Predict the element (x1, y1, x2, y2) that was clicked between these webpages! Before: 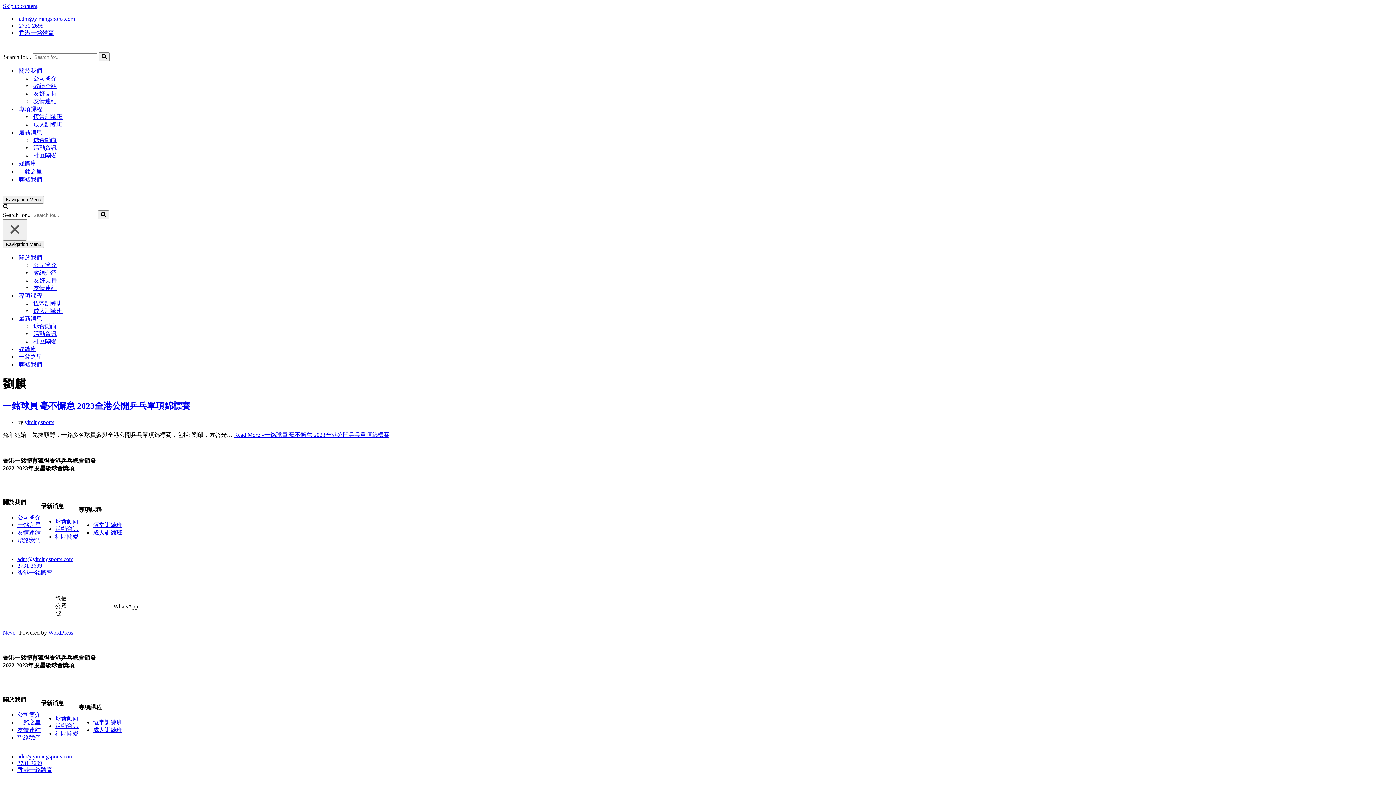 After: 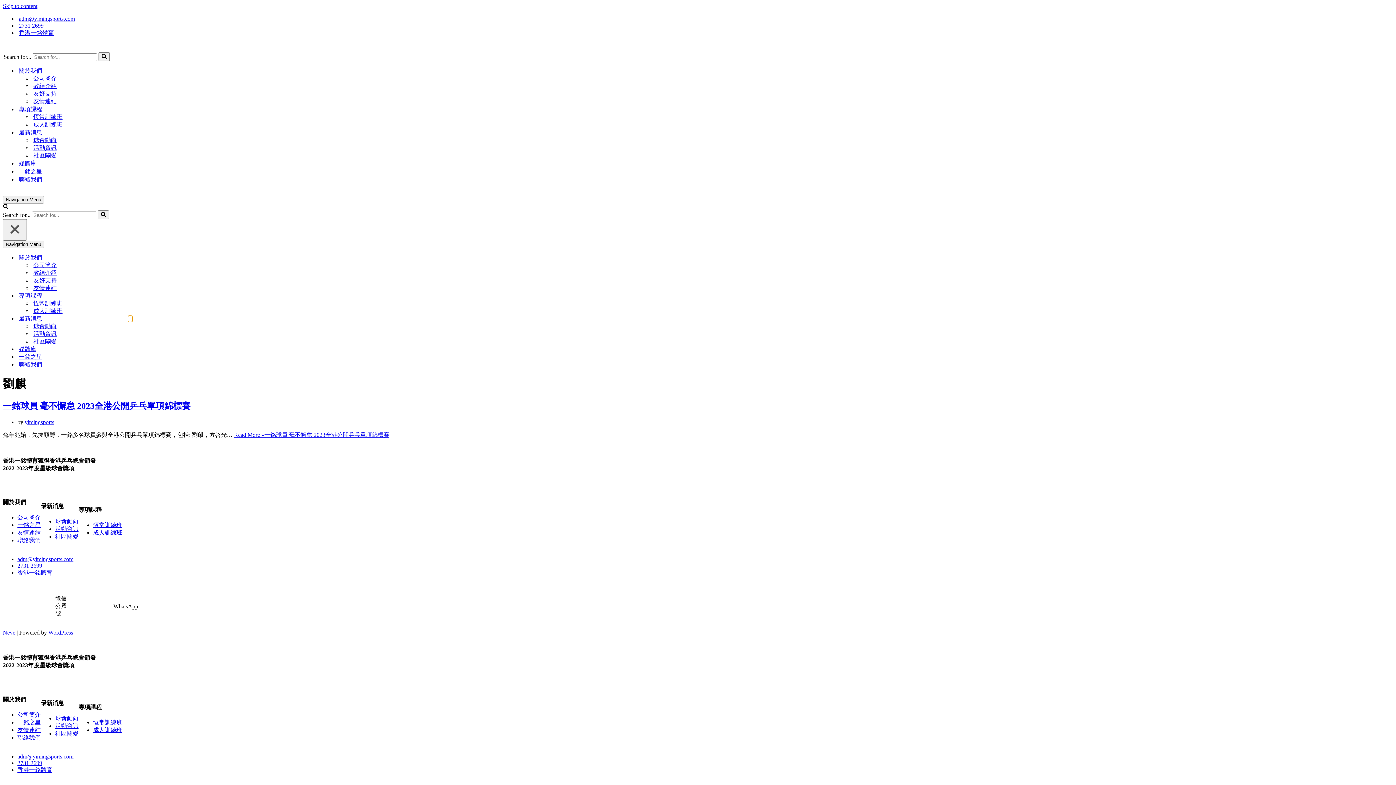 Action: bbox: (128, 316, 132, 322) label: Toggle 最新消息